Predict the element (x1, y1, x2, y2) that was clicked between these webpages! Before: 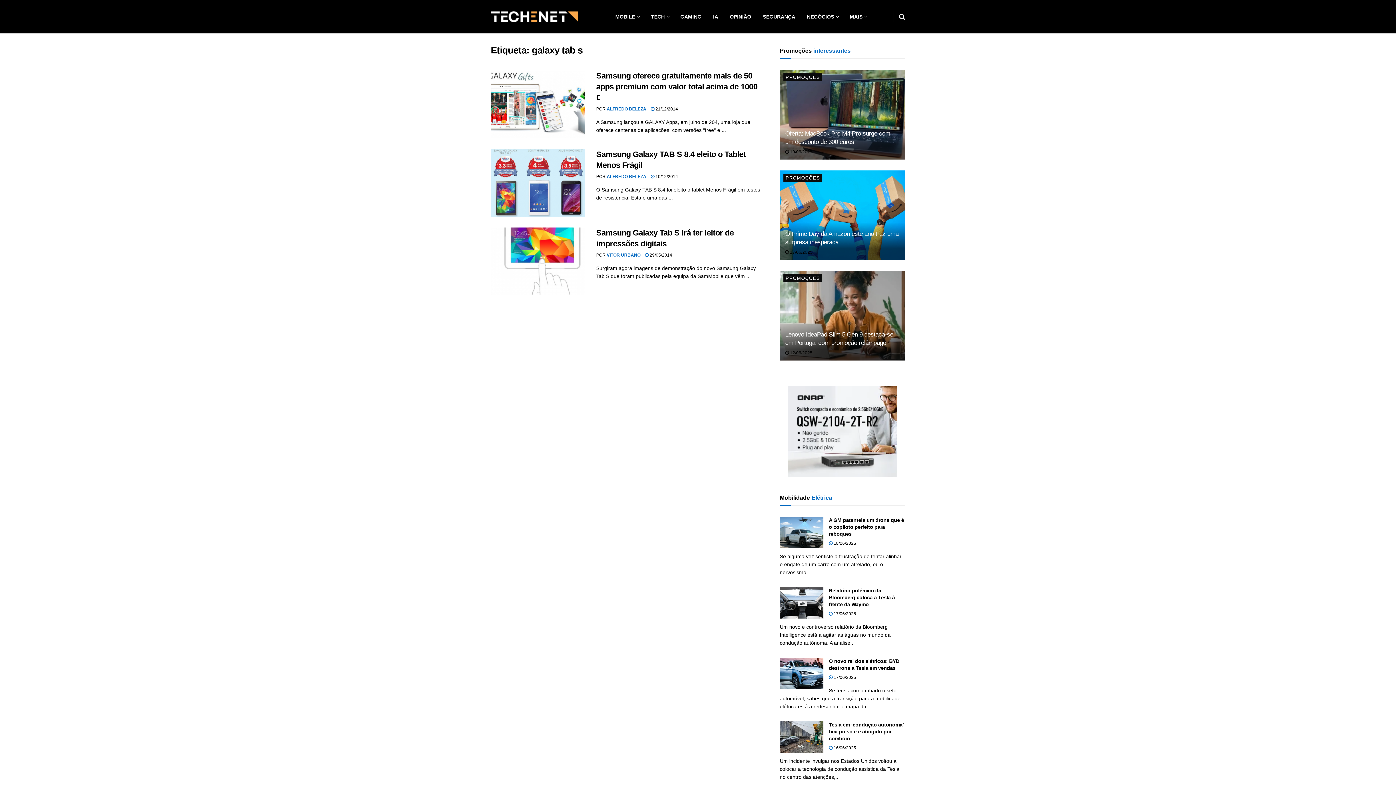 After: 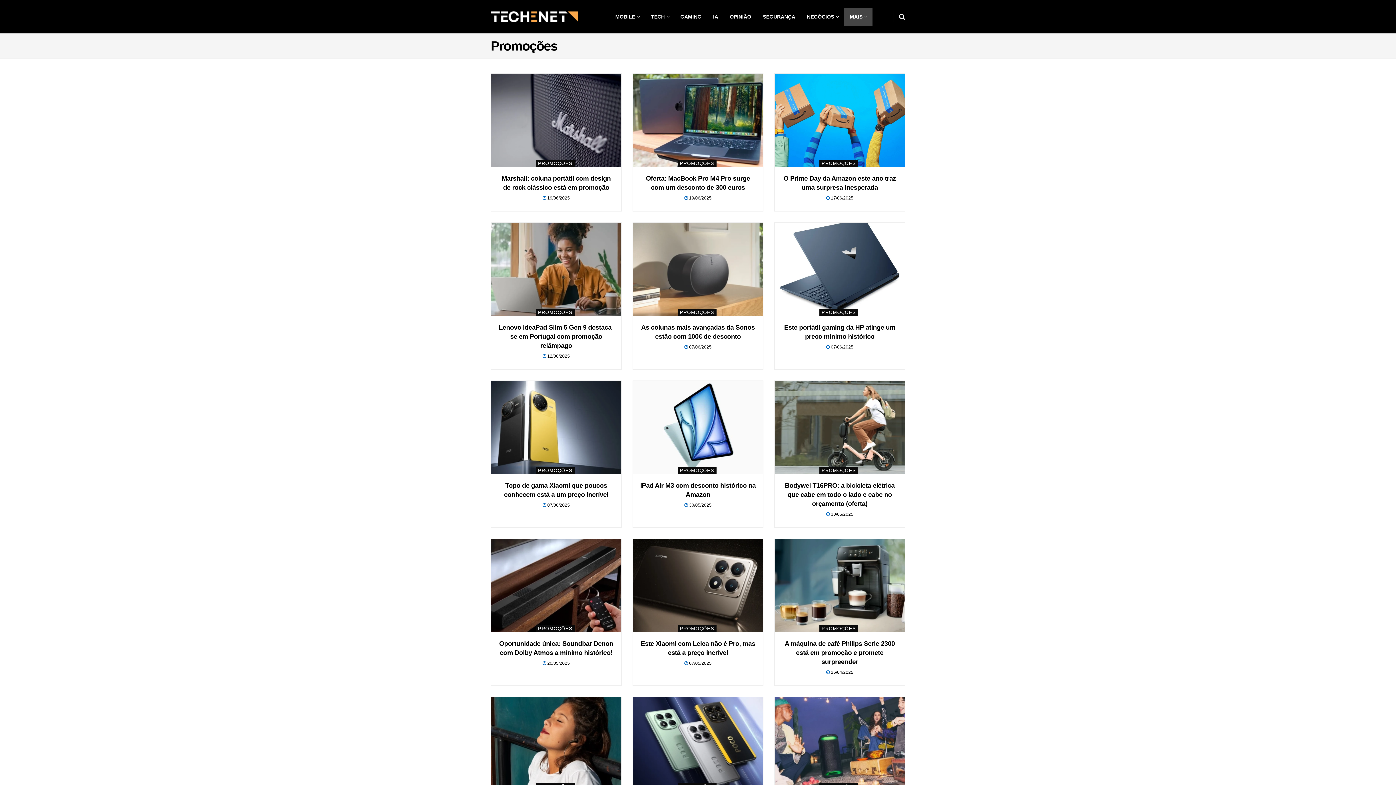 Action: bbox: (783, 274, 822, 282) label: PROMOÇÕES